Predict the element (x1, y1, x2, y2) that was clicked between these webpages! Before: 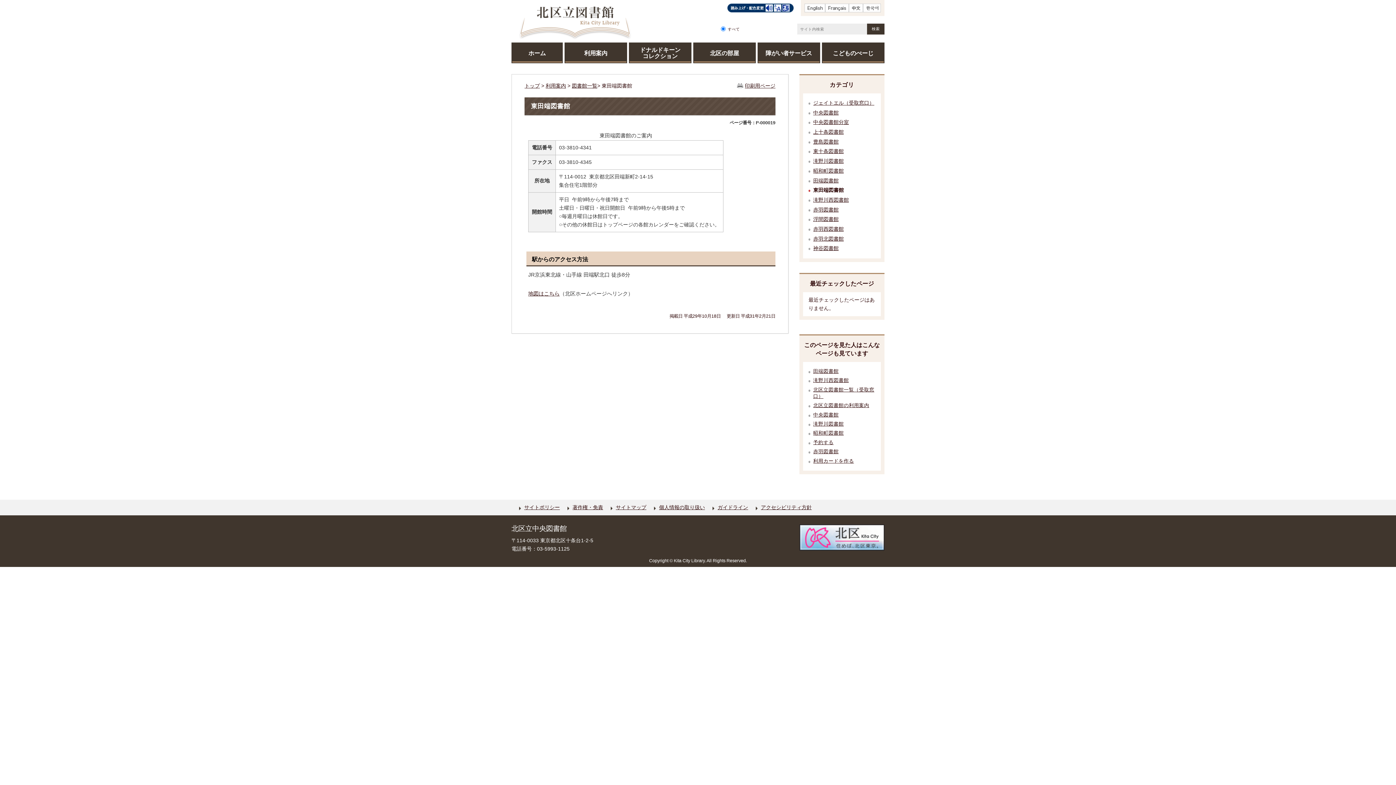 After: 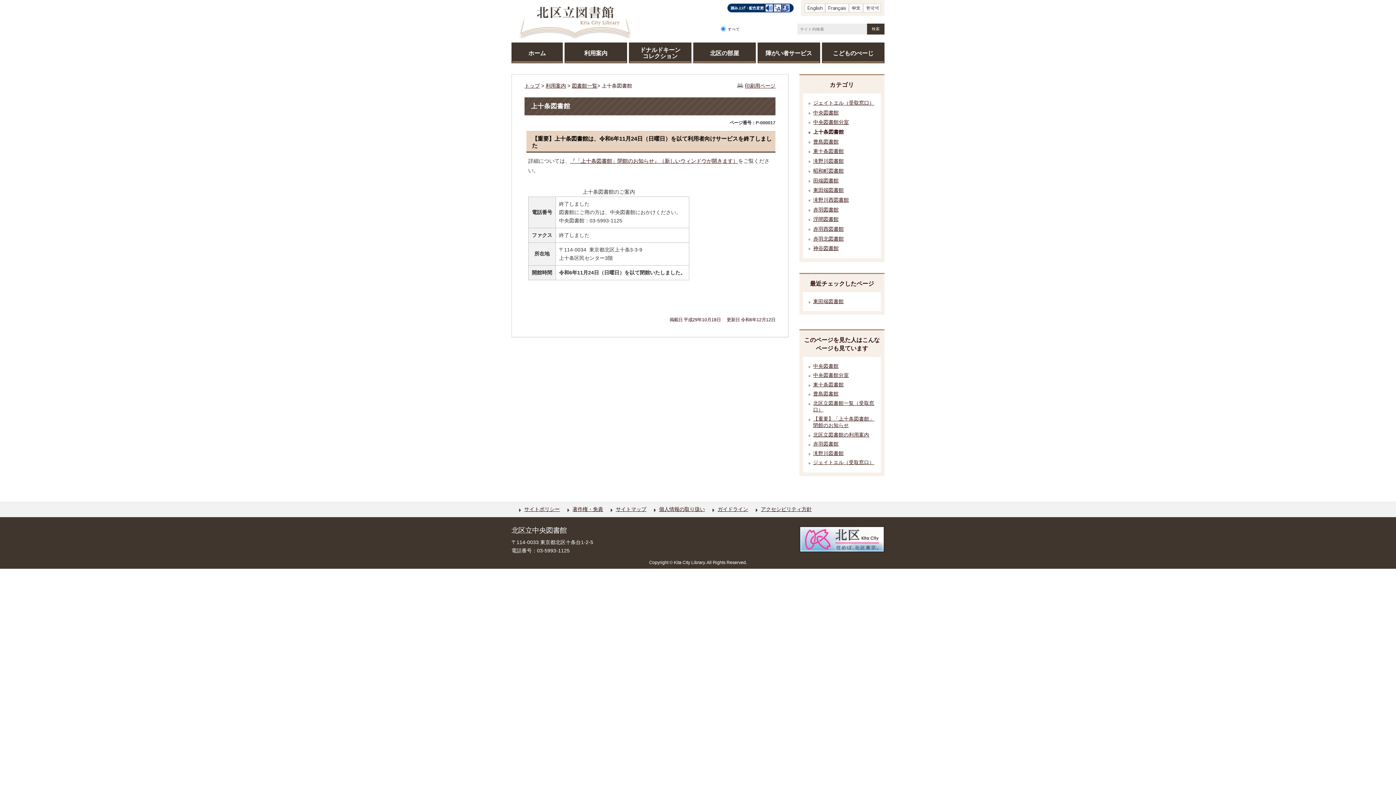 Action: bbox: (813, 129, 844, 134) label: 上十条図書館